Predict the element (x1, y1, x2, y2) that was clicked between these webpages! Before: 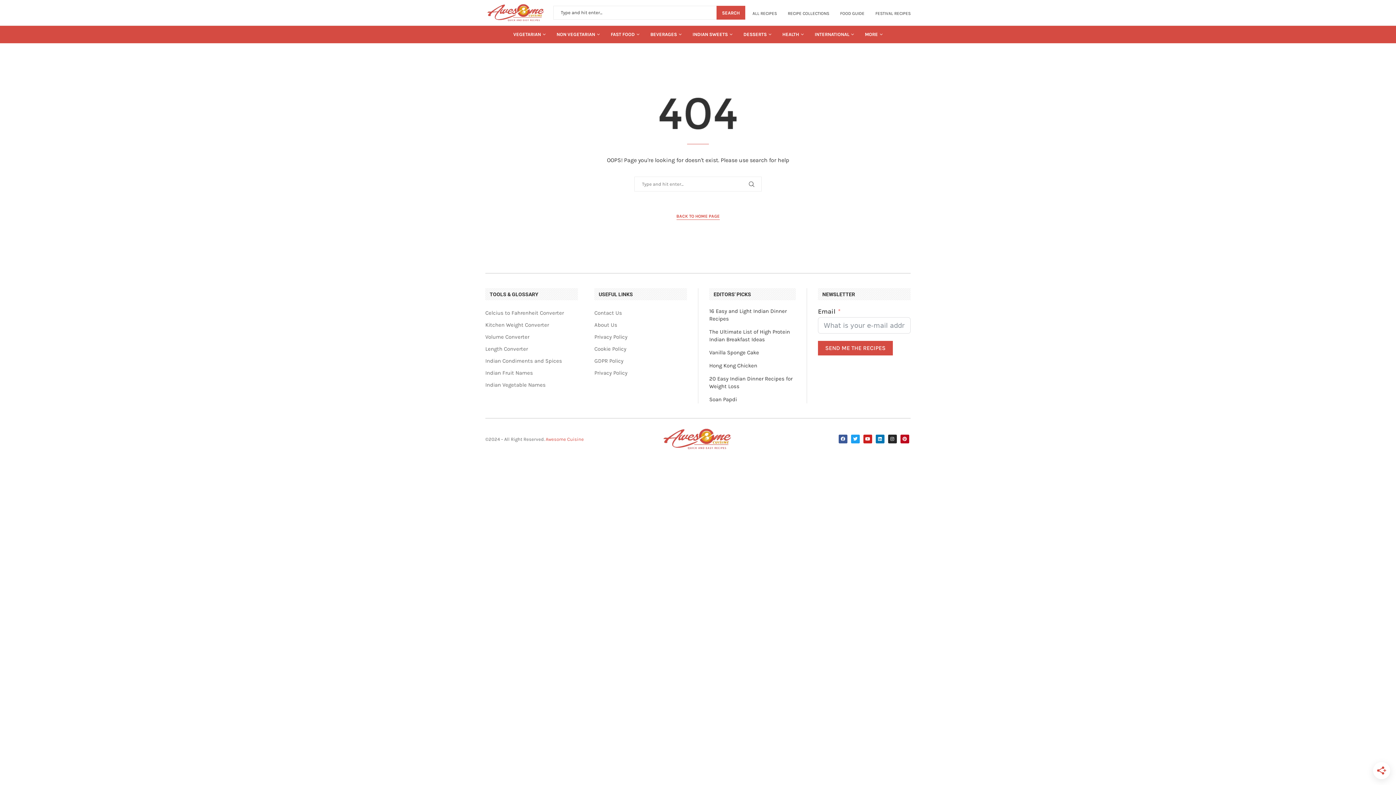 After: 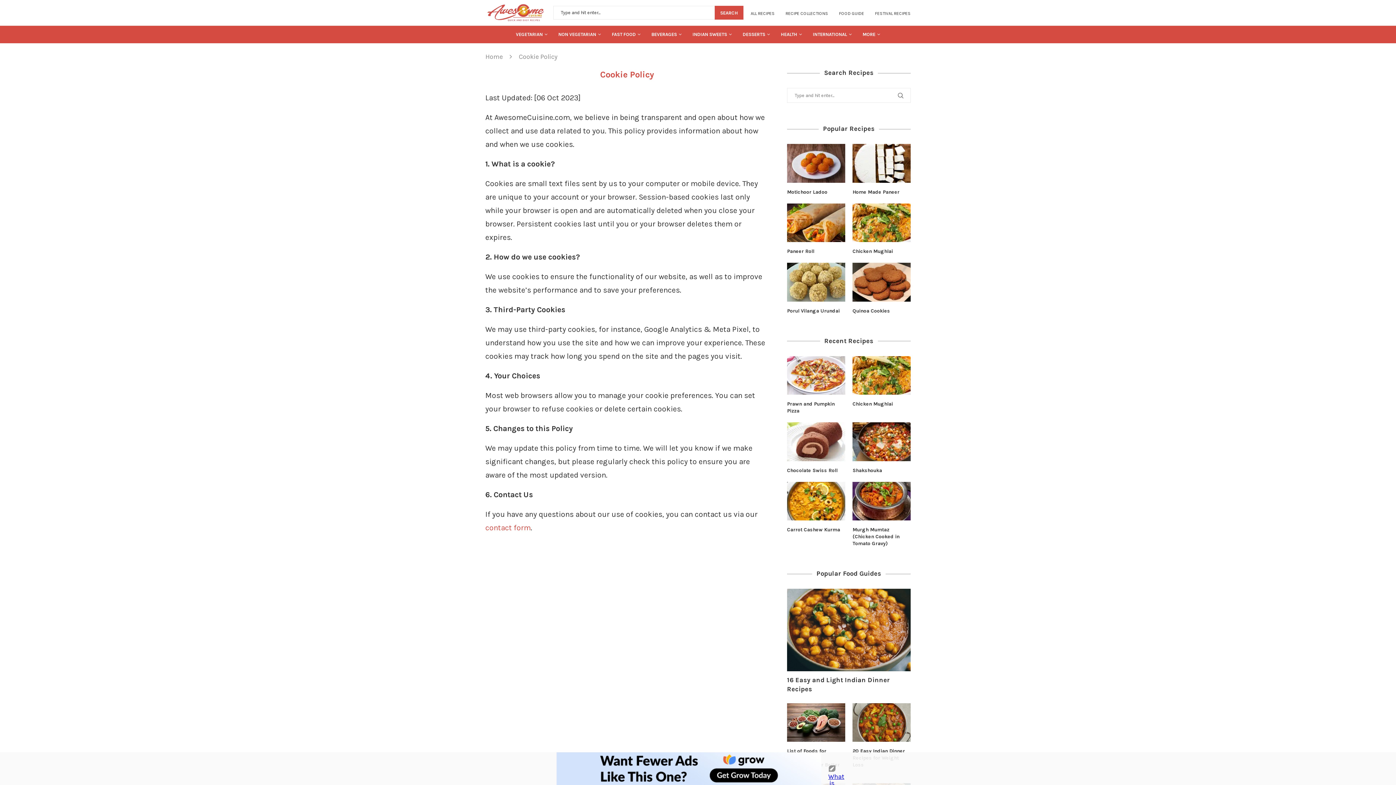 Action: label: Cookie Policy bbox: (594, 346, 628, 352)